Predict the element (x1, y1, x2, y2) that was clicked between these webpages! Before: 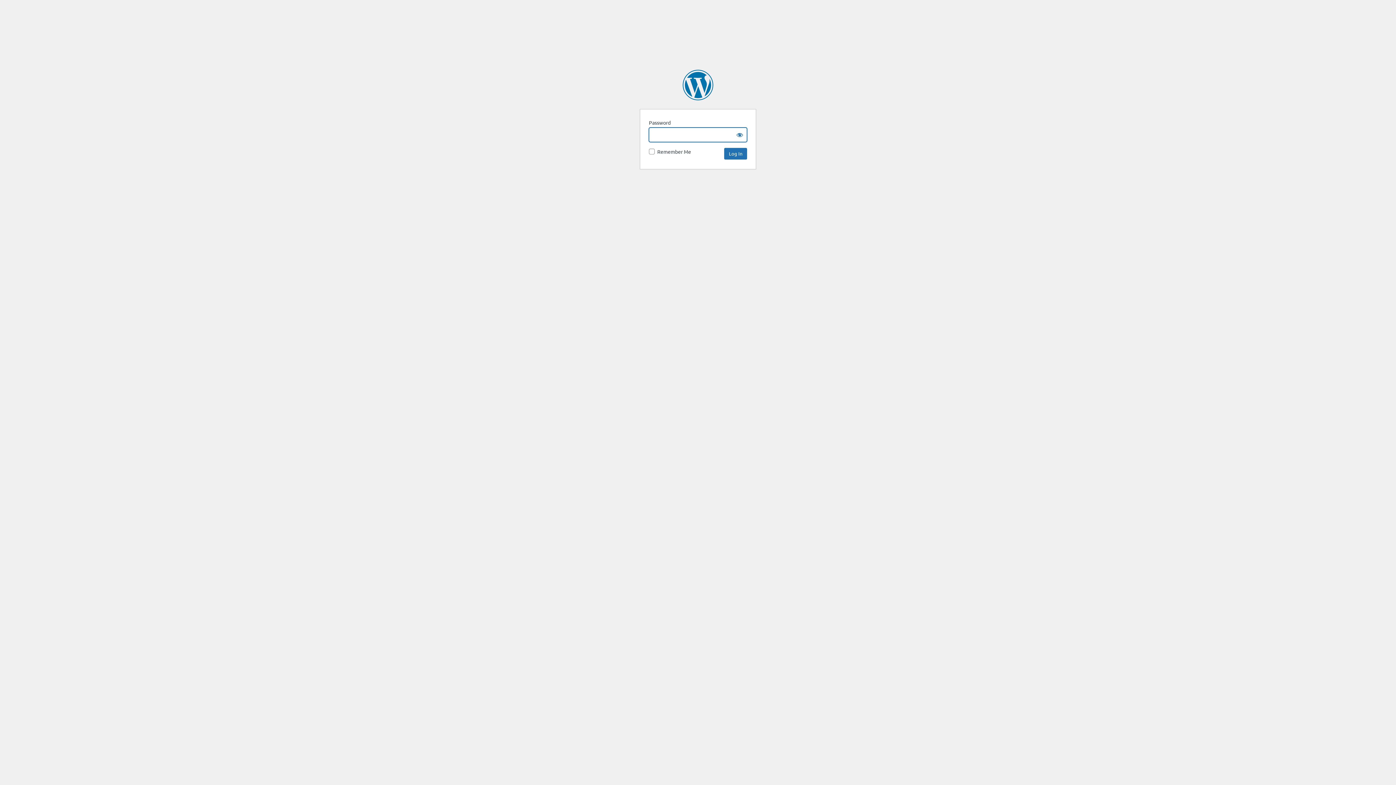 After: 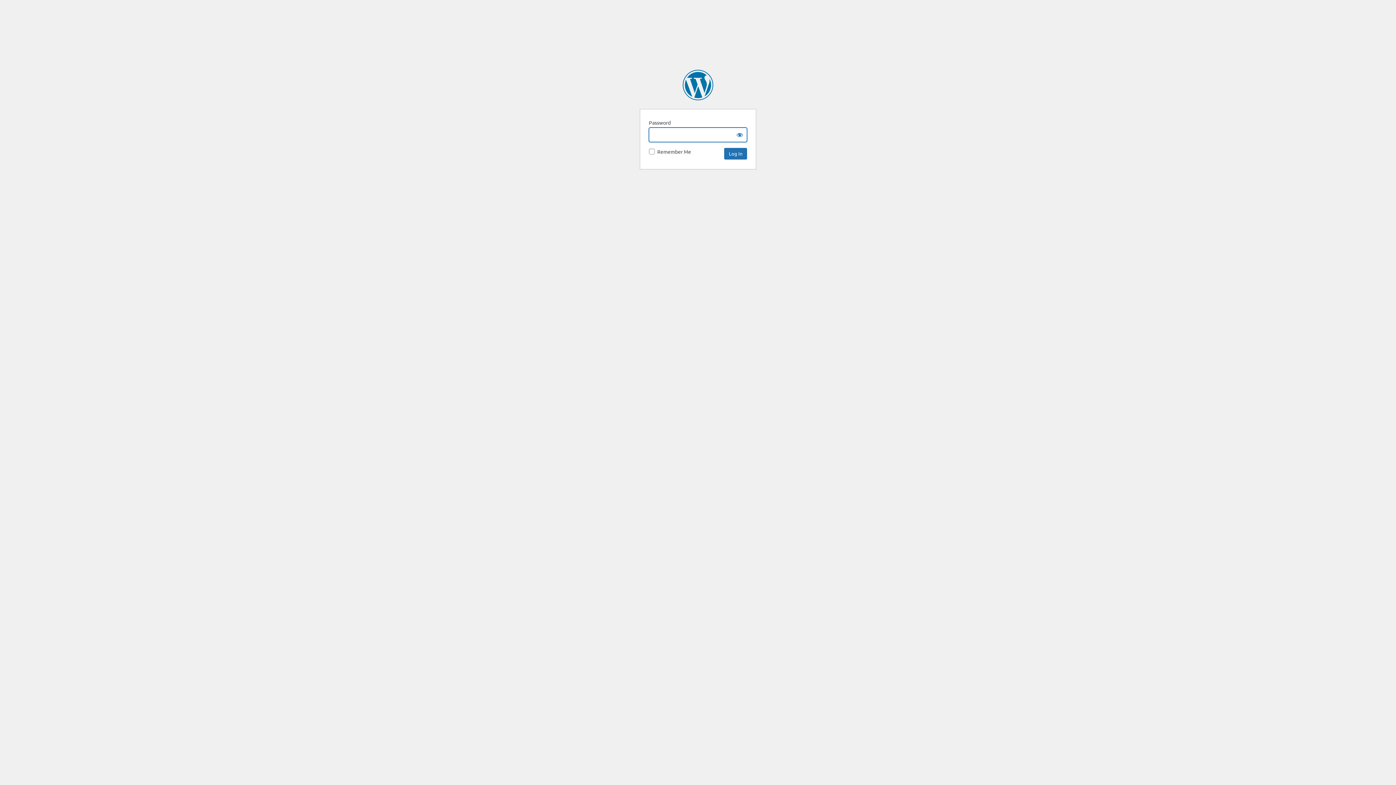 Action: label: DemandDynamics bbox: (682, 69, 713, 100)